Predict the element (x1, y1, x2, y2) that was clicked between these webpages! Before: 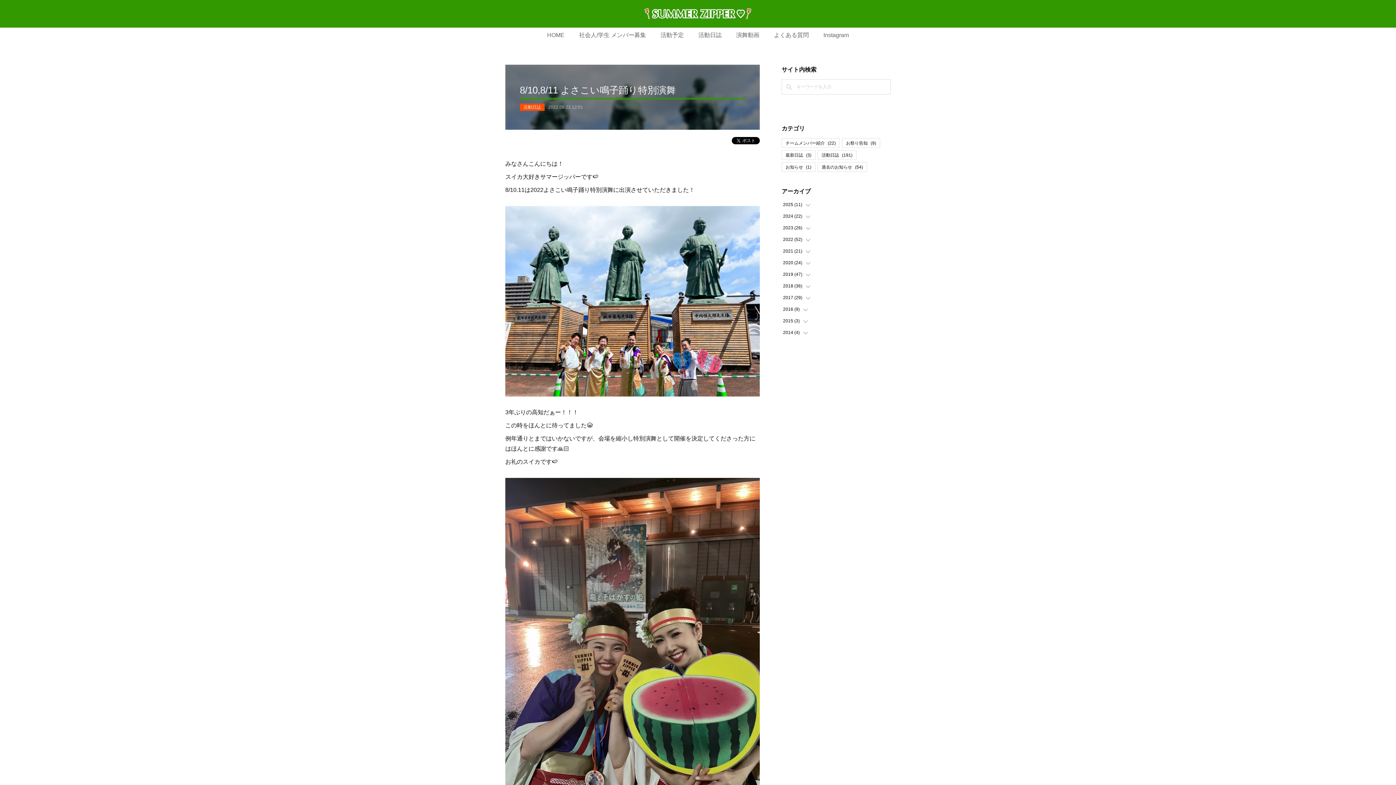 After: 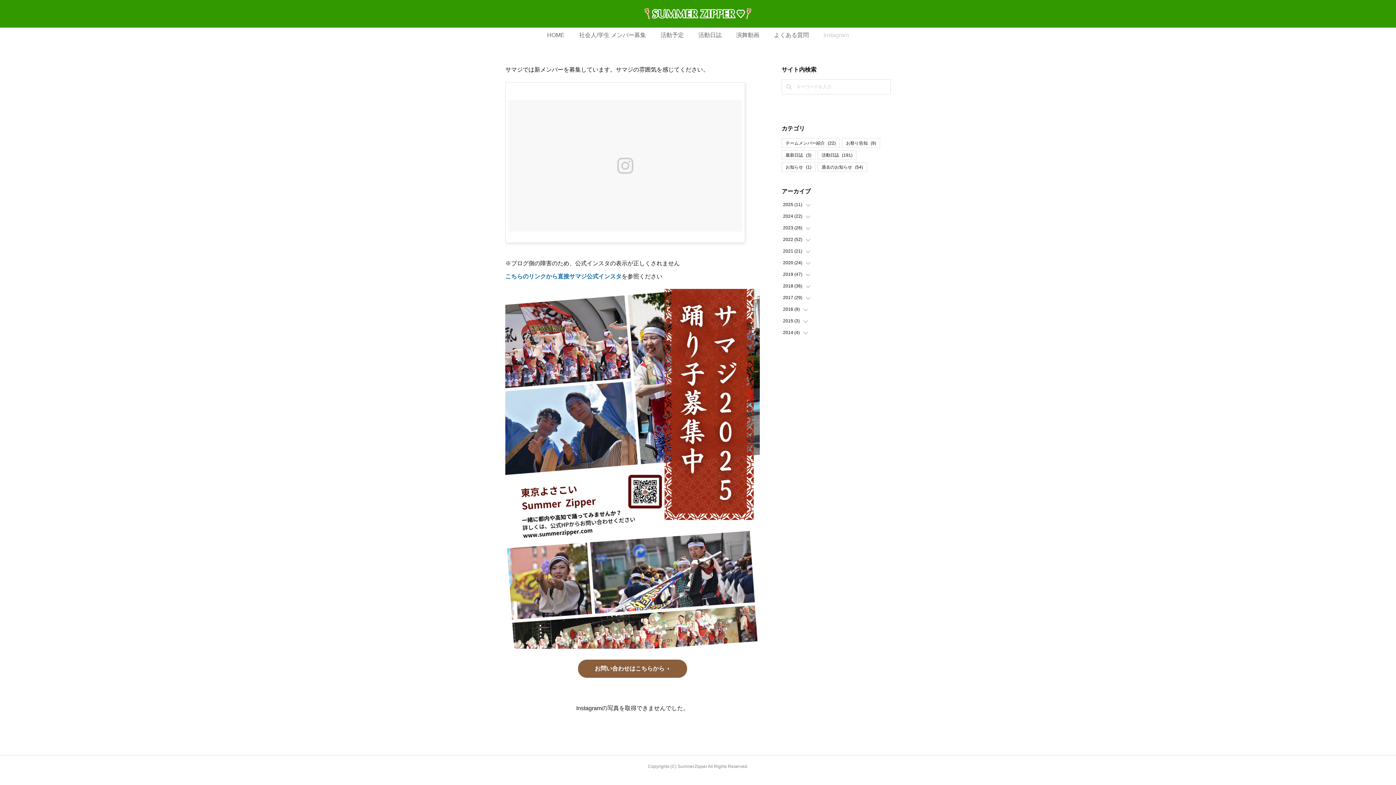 Action: label: Instagram bbox: (816, 27, 856, 42)